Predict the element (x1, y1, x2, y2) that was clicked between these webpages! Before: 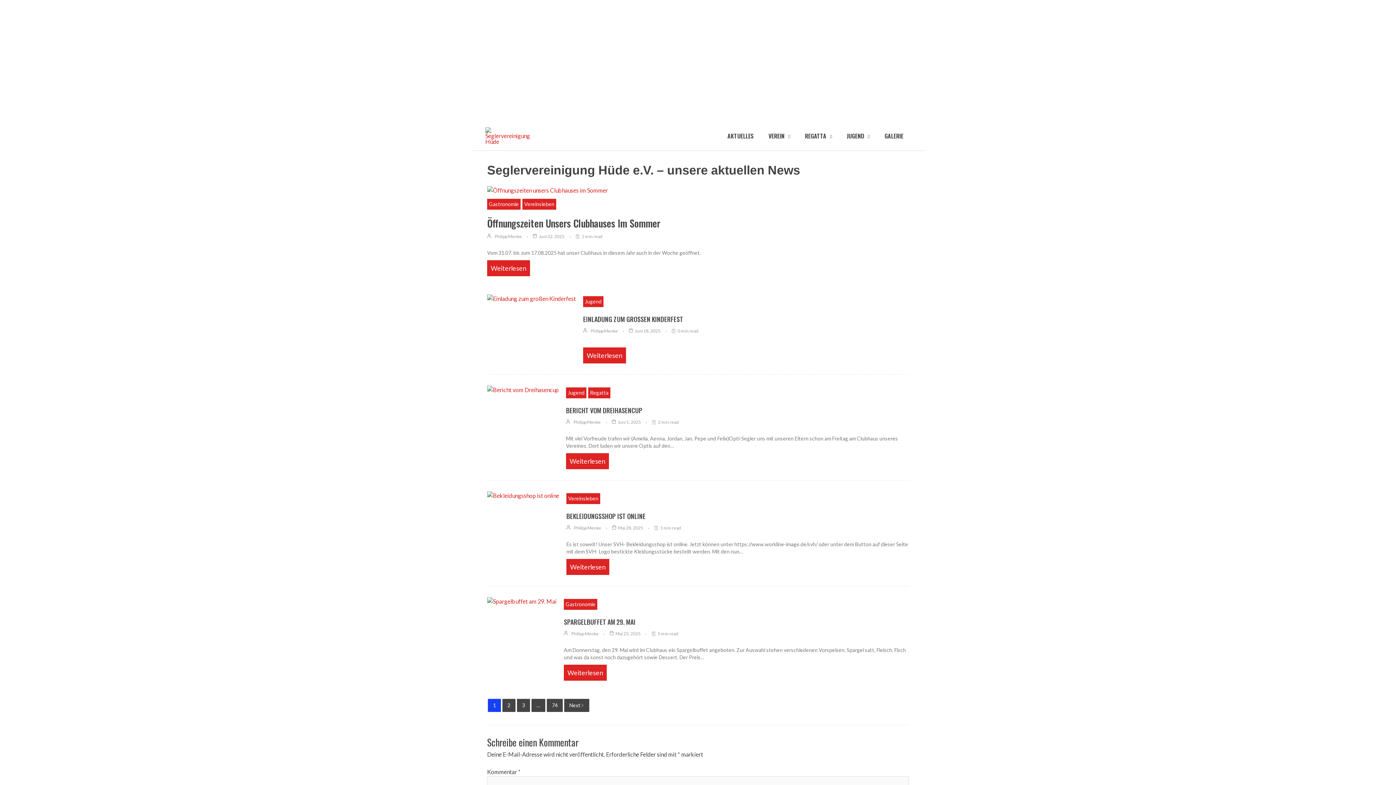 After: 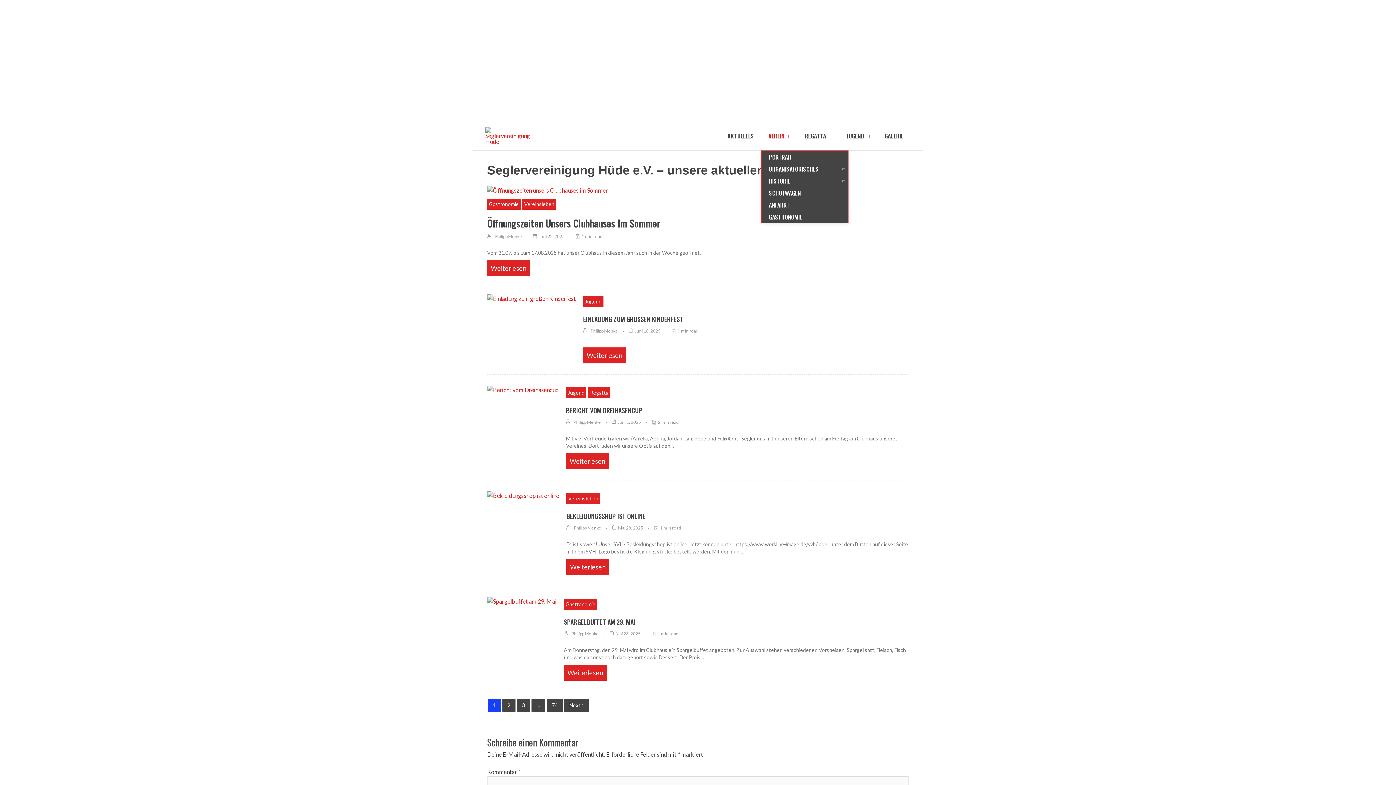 Action: label: VEREIN bbox: (761, 121, 797, 150)